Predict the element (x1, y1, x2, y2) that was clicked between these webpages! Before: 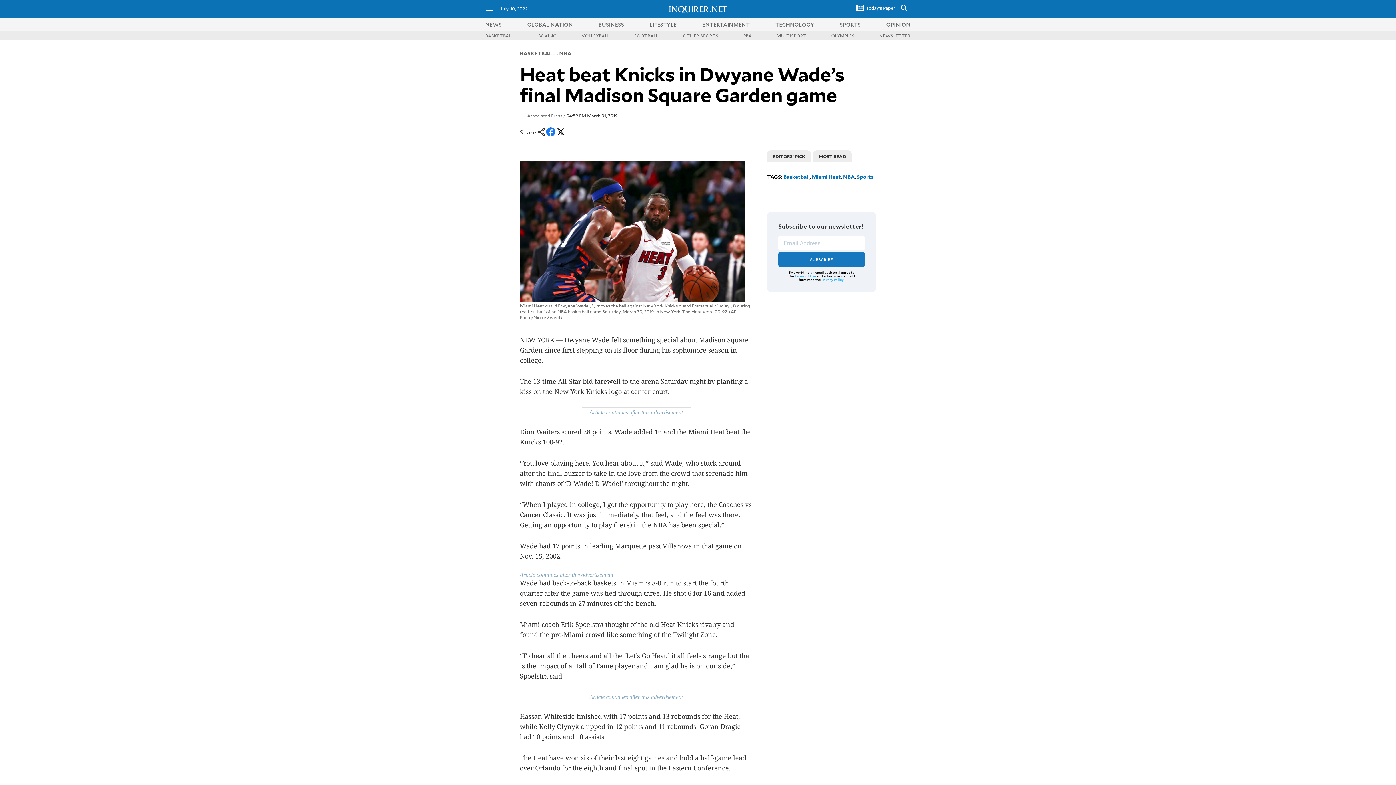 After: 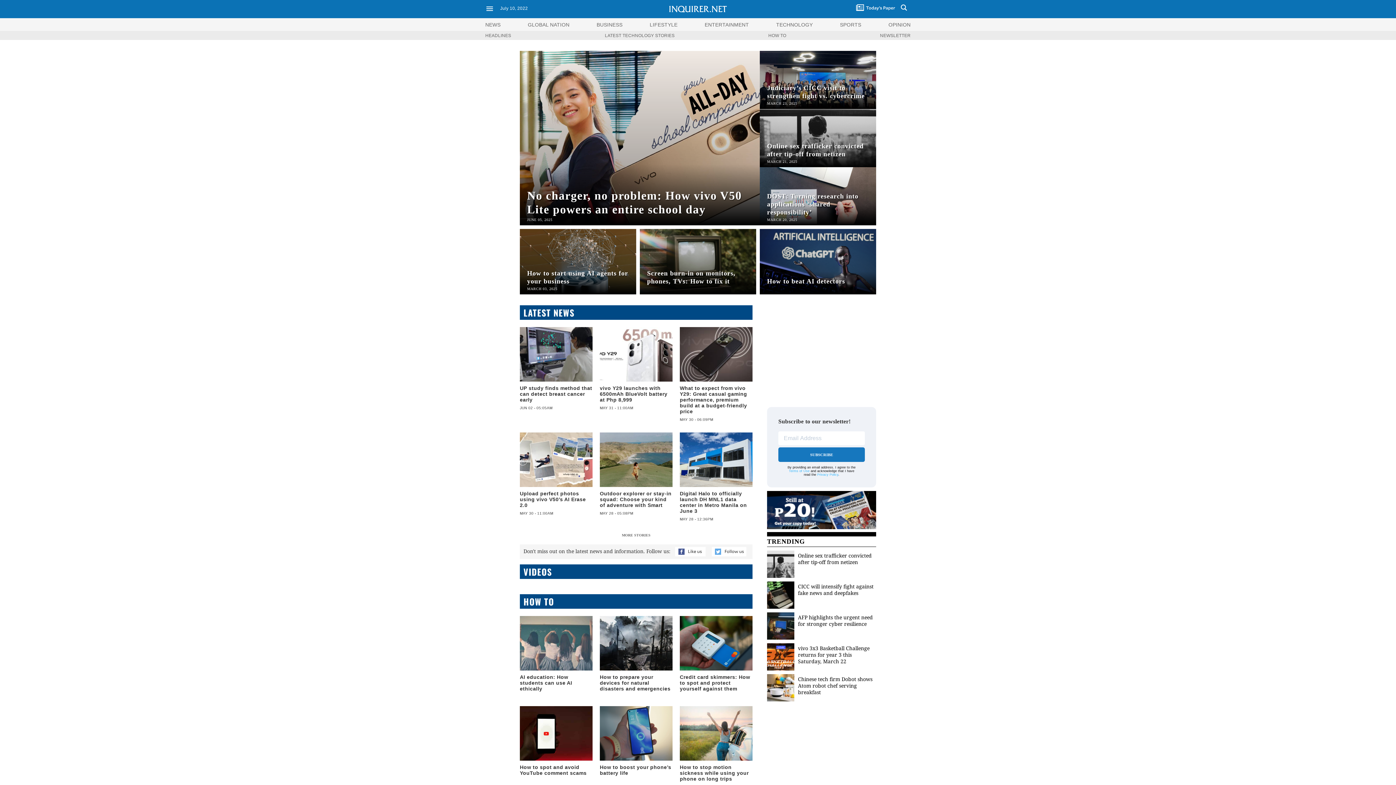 Action: bbox: (775, 20, 814, 27) label: TECHNOLOGY